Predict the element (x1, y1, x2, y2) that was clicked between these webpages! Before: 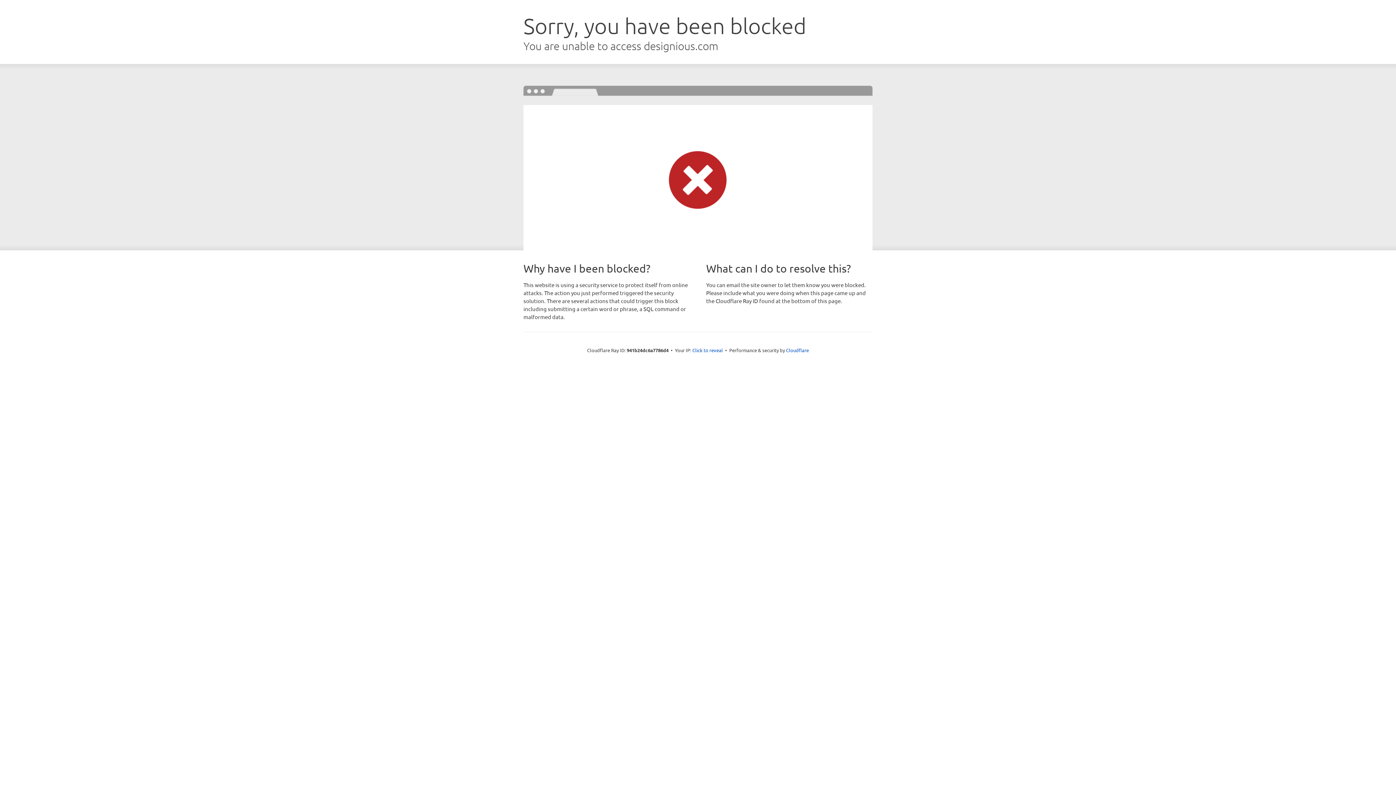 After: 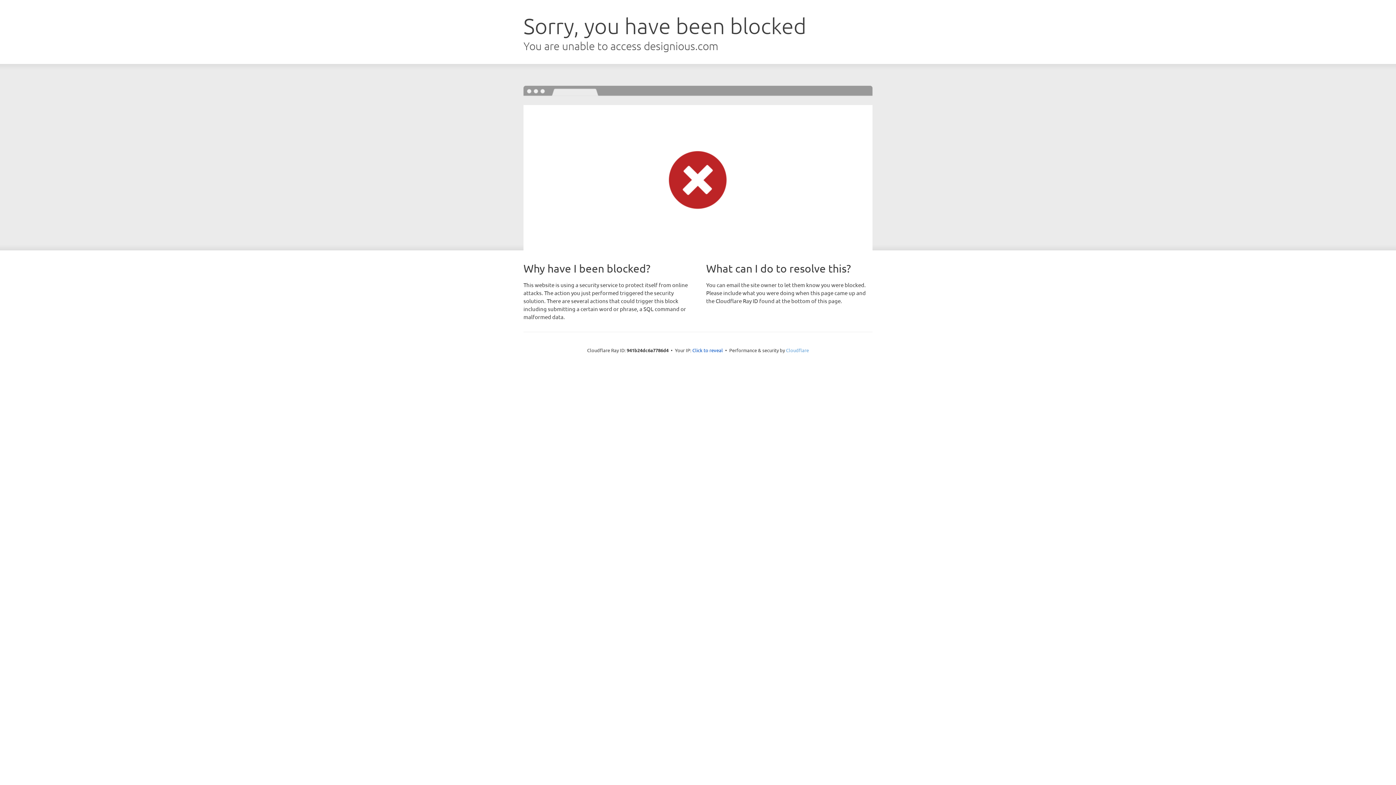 Action: label: Cloudflare bbox: (786, 347, 809, 353)